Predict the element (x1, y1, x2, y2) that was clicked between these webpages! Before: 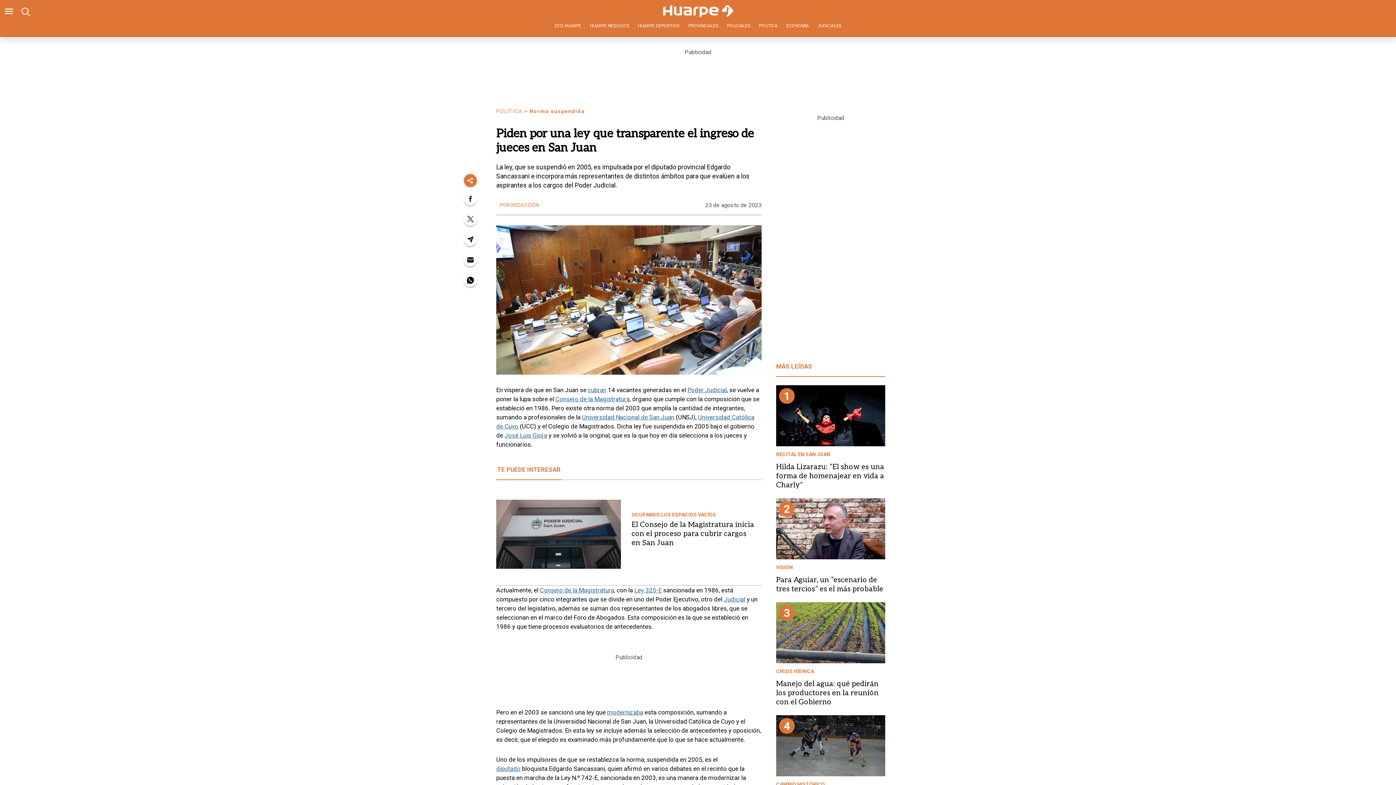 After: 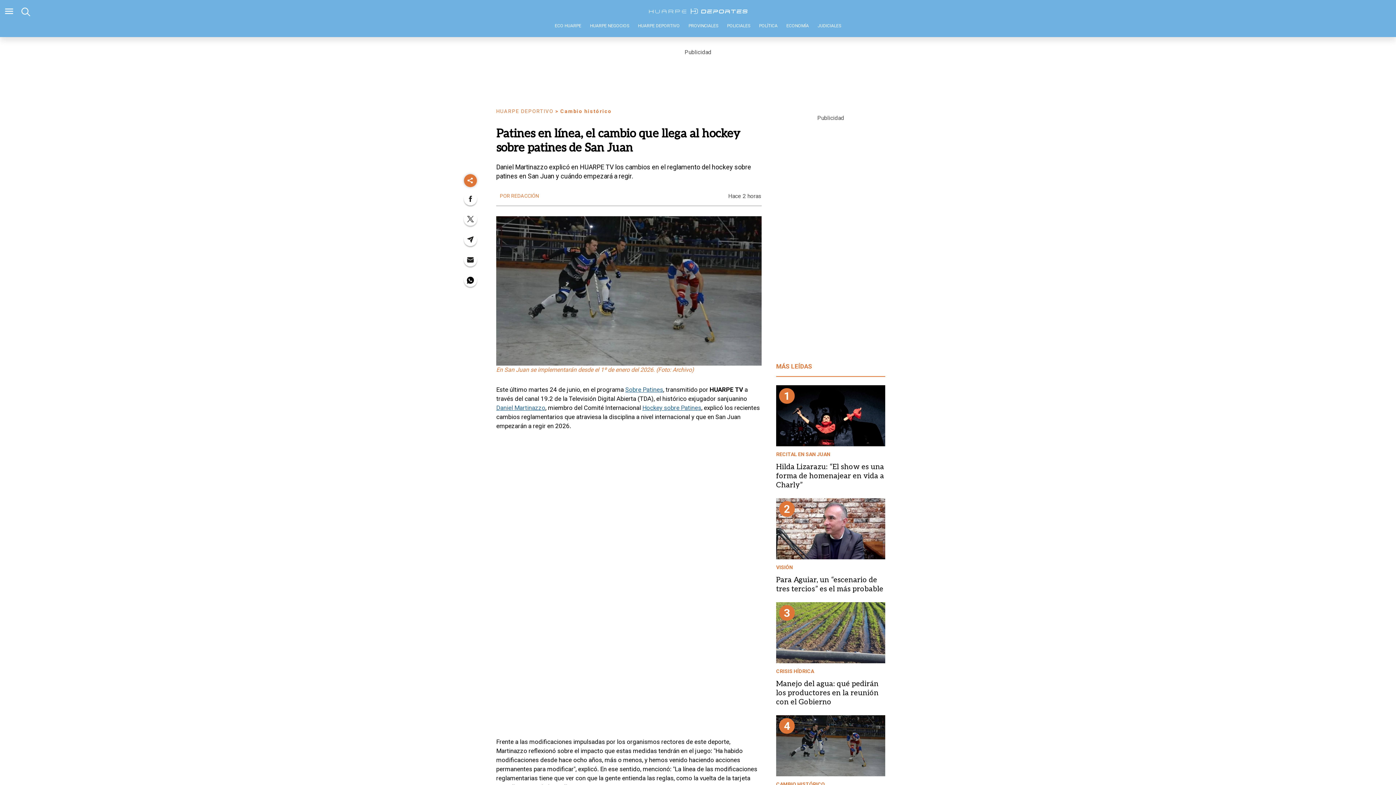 Action: label: 4 bbox: (784, 718, 790, 734)